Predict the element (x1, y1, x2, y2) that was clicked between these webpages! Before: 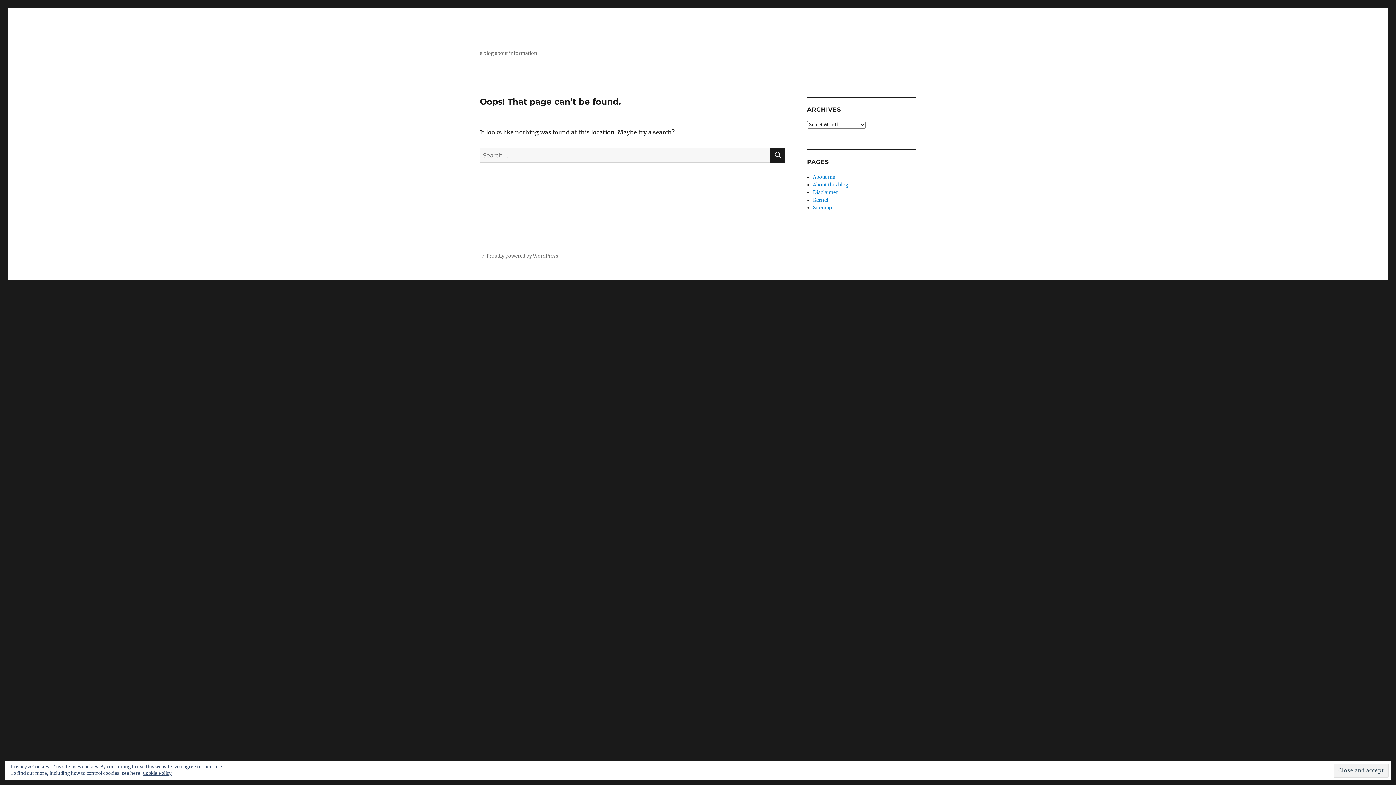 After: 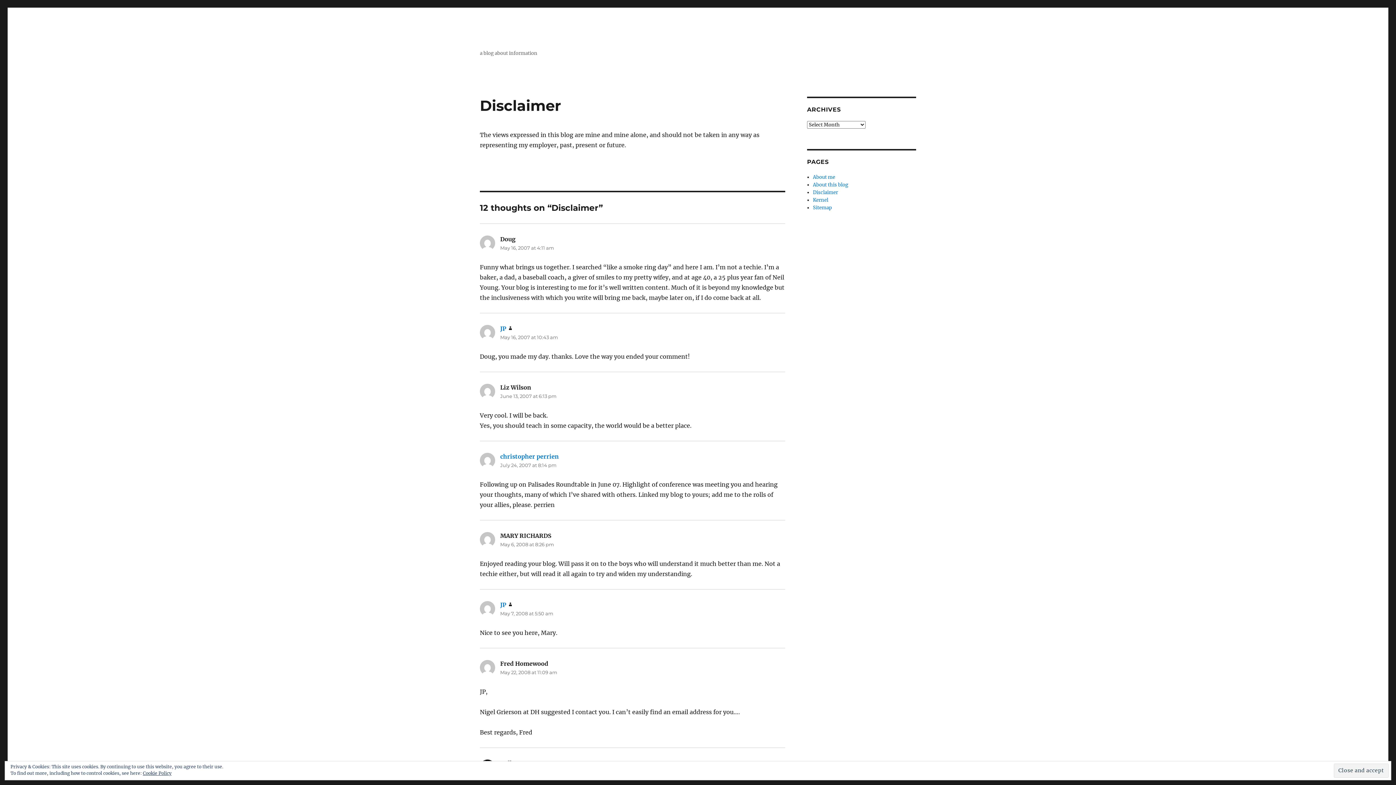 Action: bbox: (813, 189, 838, 195) label: Disclaimer